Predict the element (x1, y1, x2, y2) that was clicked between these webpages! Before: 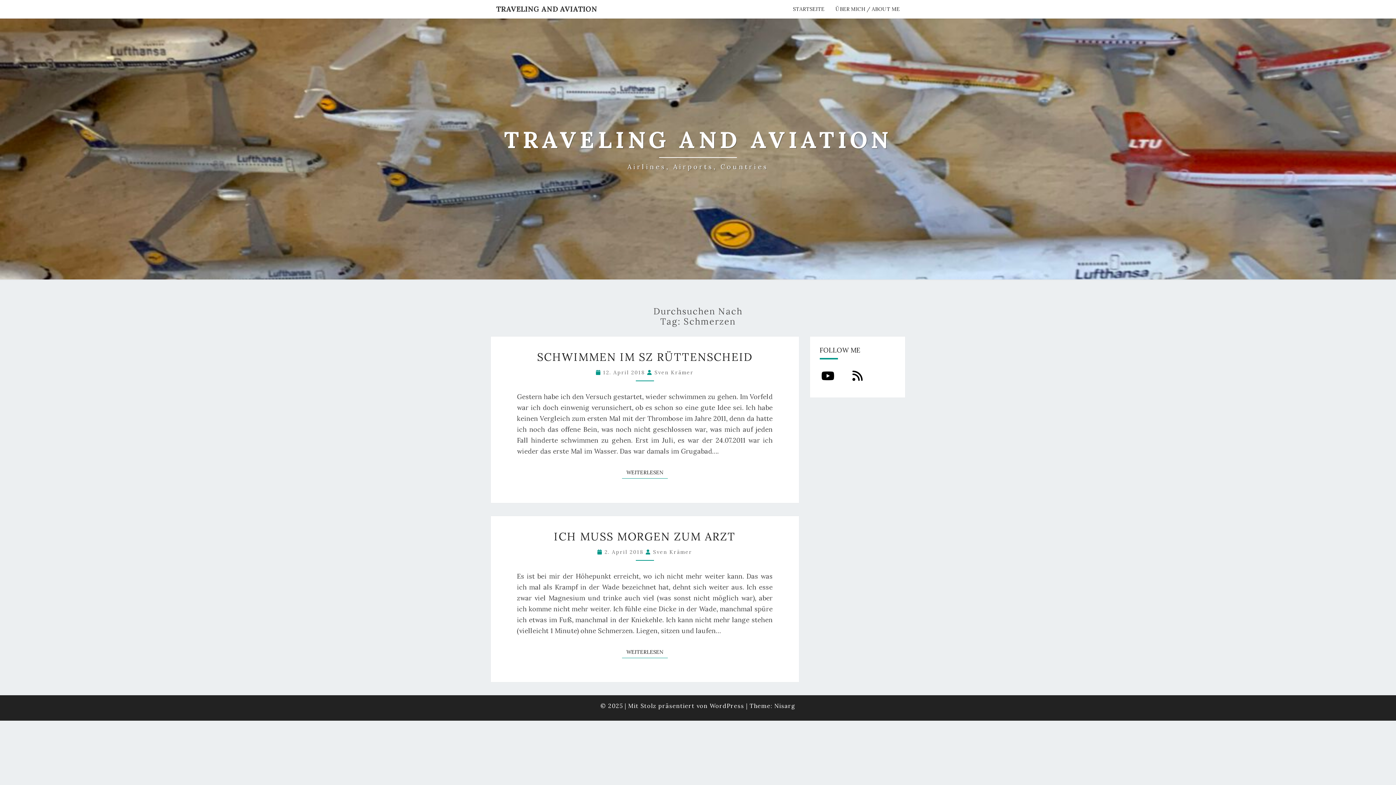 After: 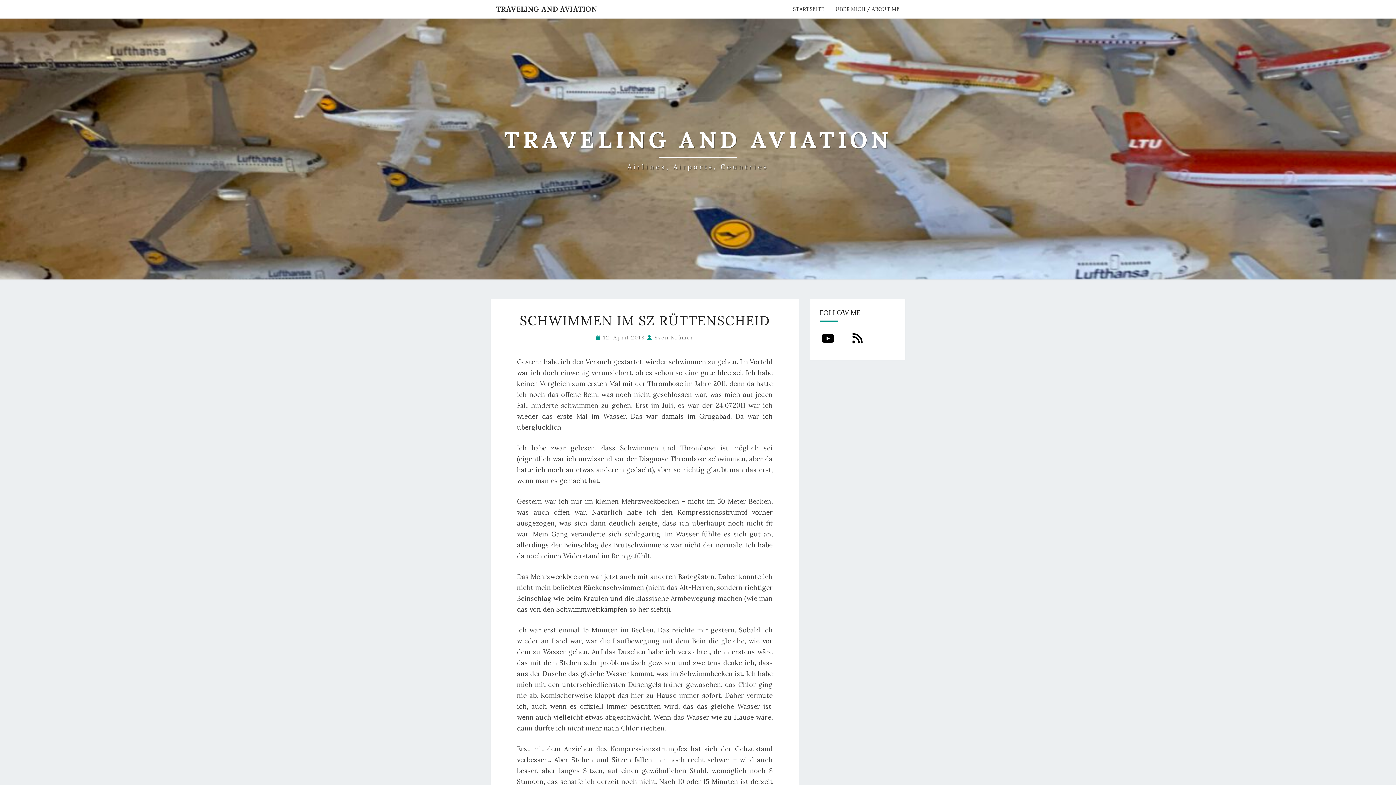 Action: label: WEITERLESEN
WEITERLESEN bbox: (622, 466, 667, 478)